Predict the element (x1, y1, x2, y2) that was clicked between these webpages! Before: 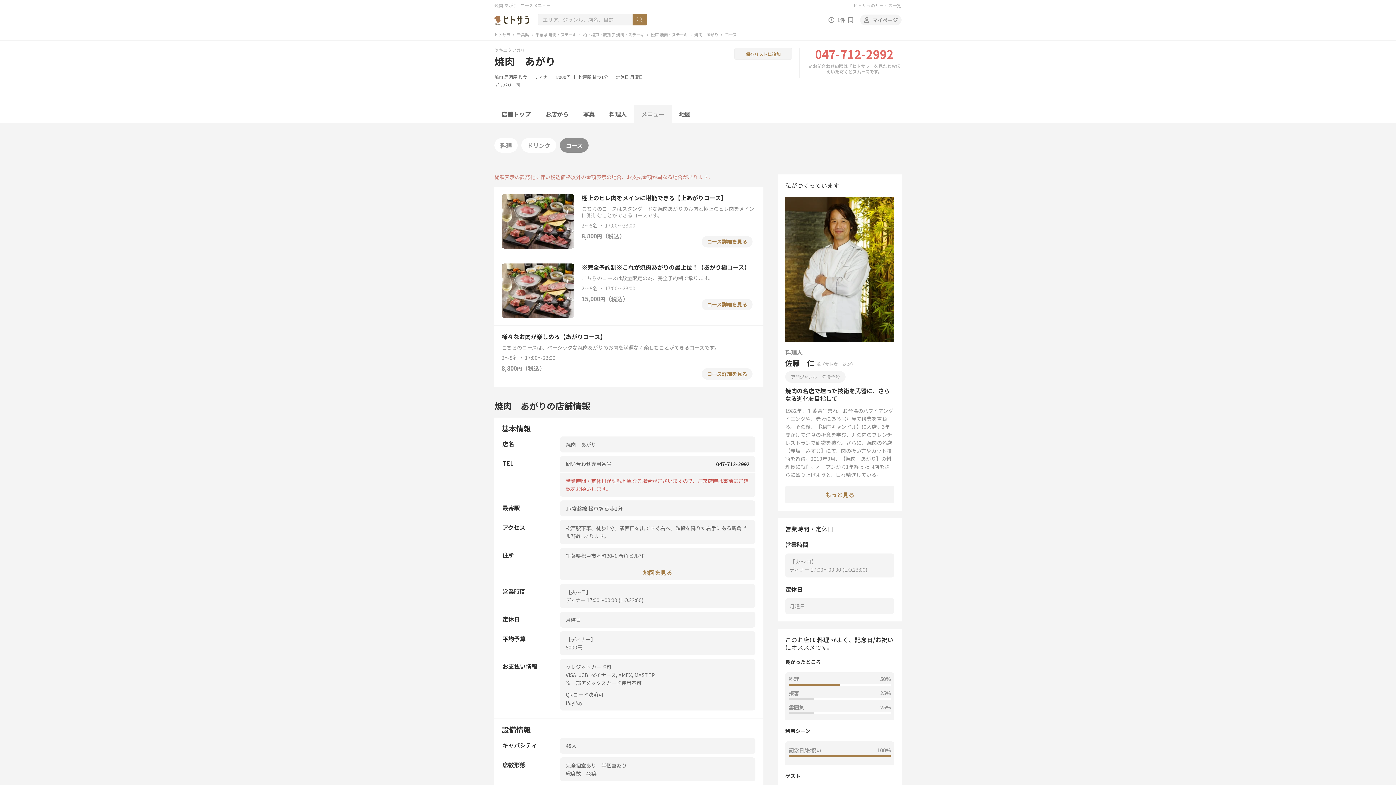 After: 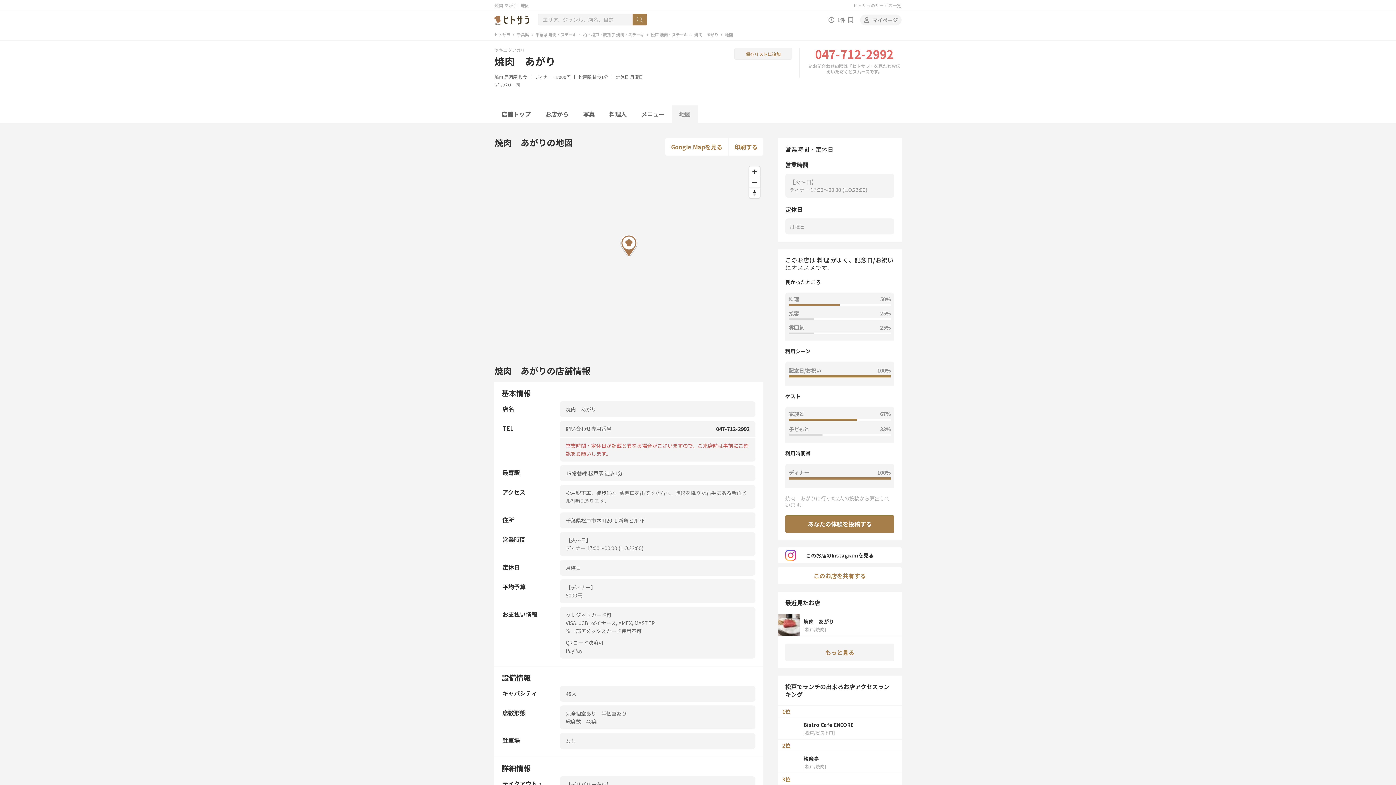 Action: label: 地図 bbox: (677, 105, 692, 122)